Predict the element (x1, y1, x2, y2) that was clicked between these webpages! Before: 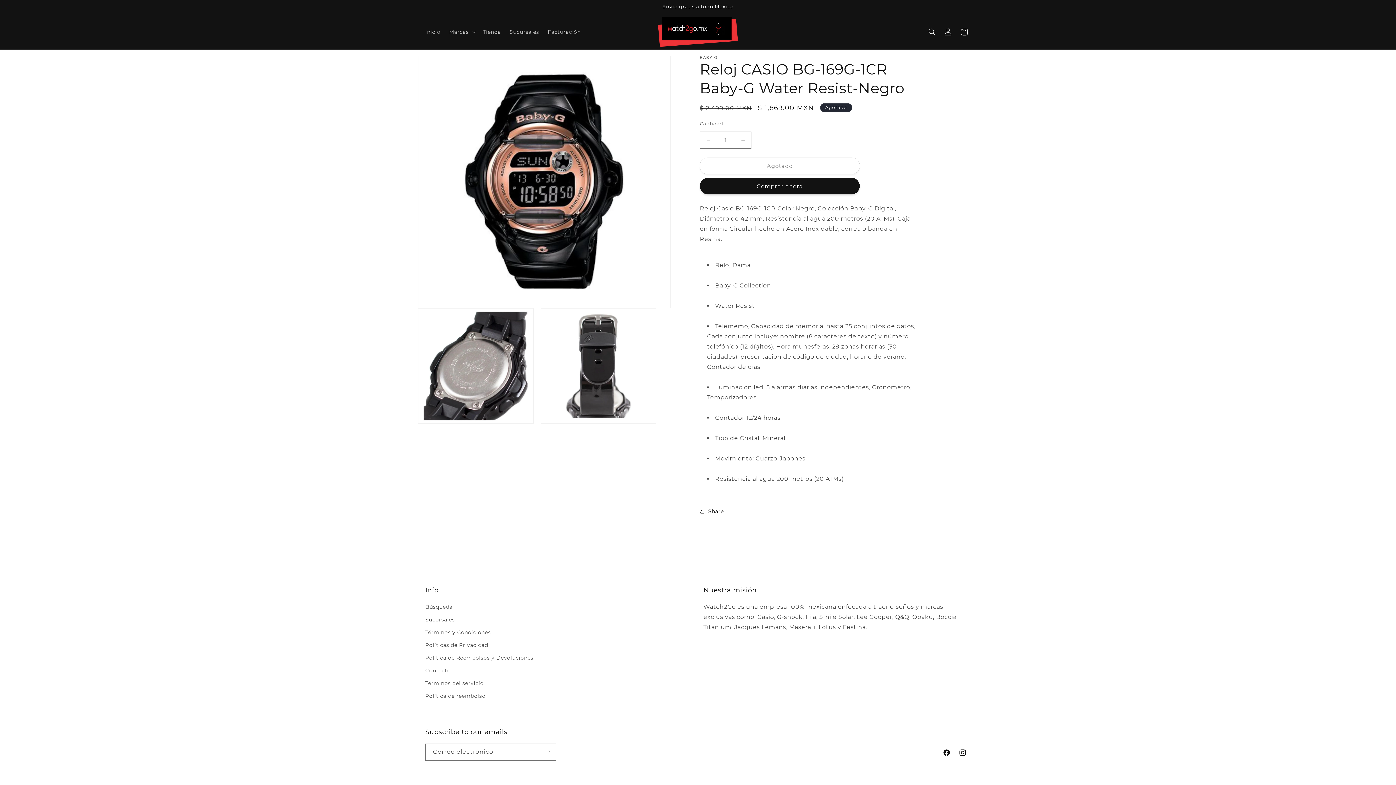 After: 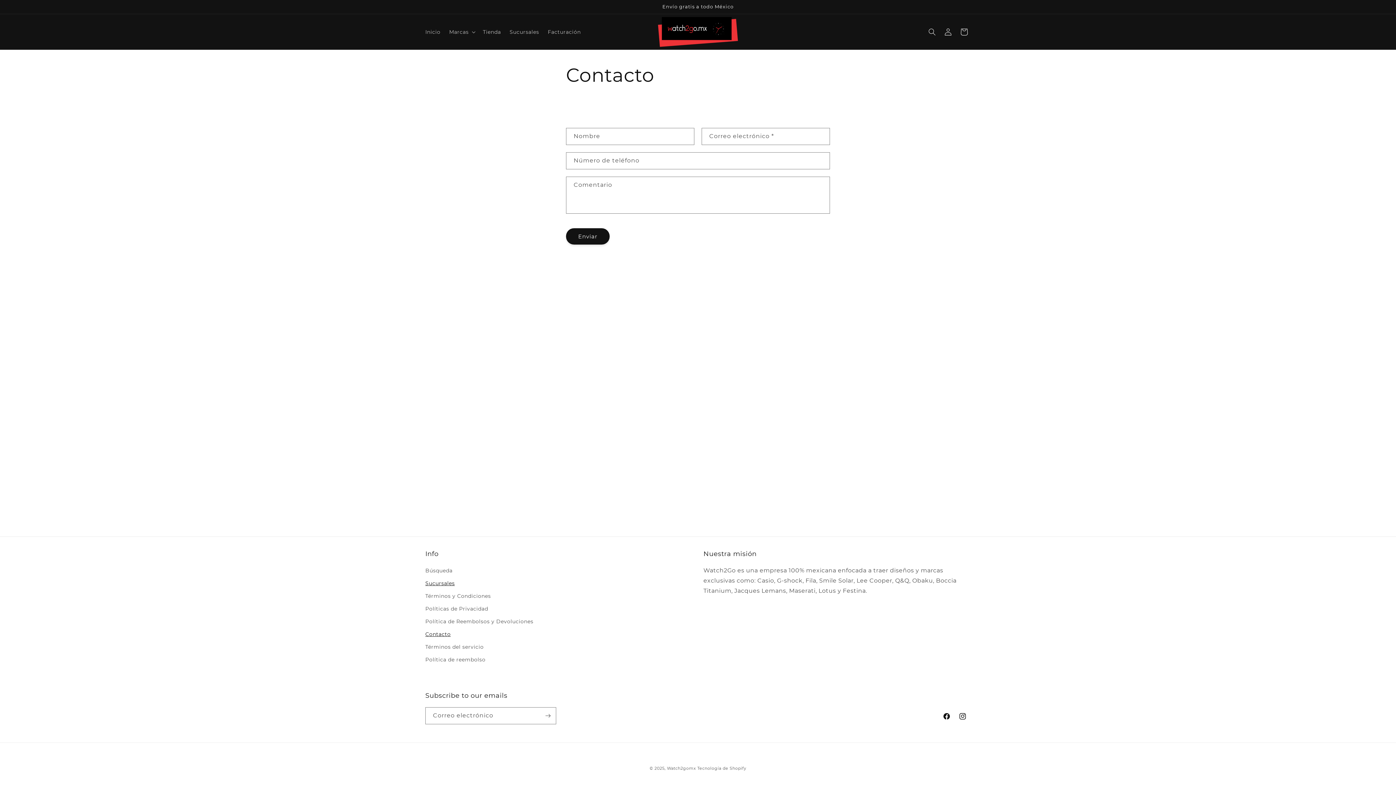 Action: label: Contacto bbox: (425, 664, 450, 677)